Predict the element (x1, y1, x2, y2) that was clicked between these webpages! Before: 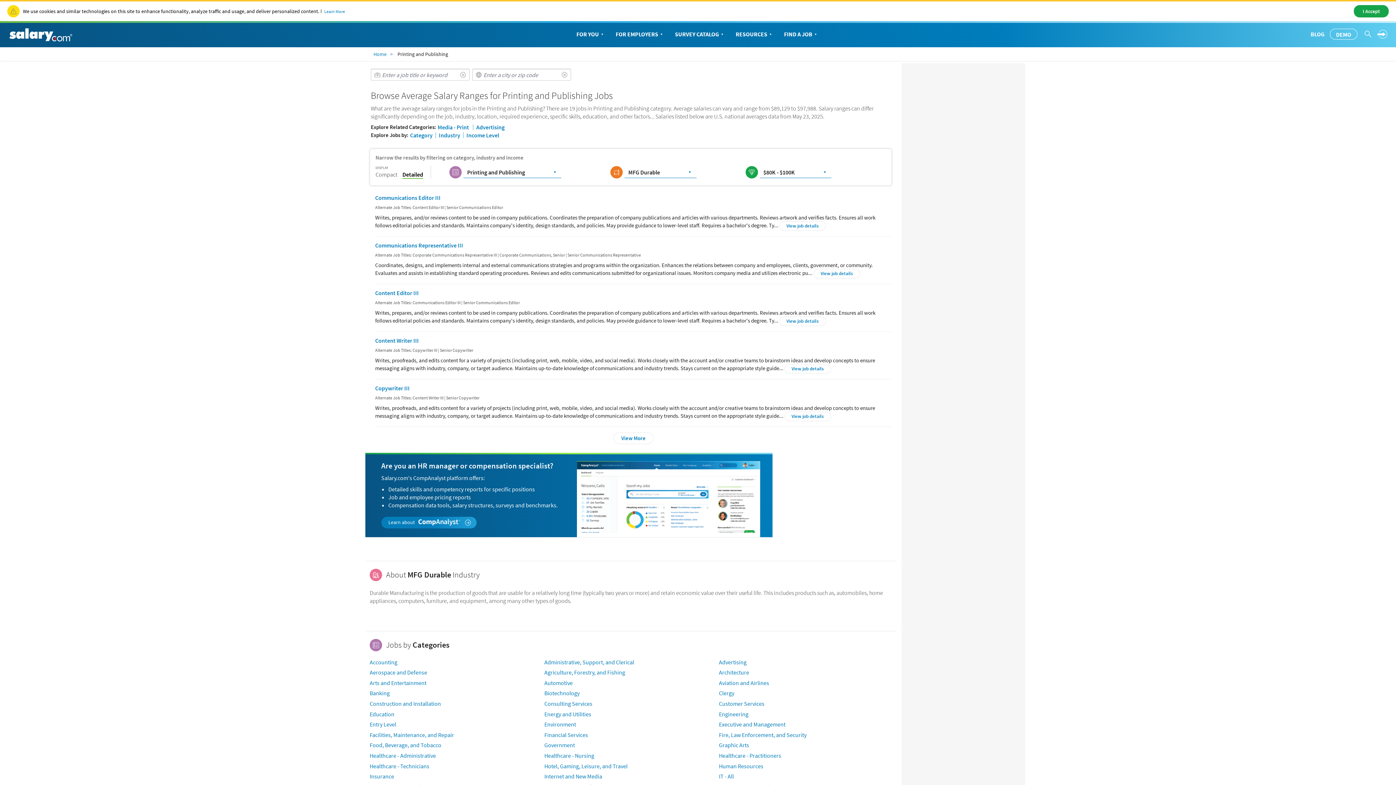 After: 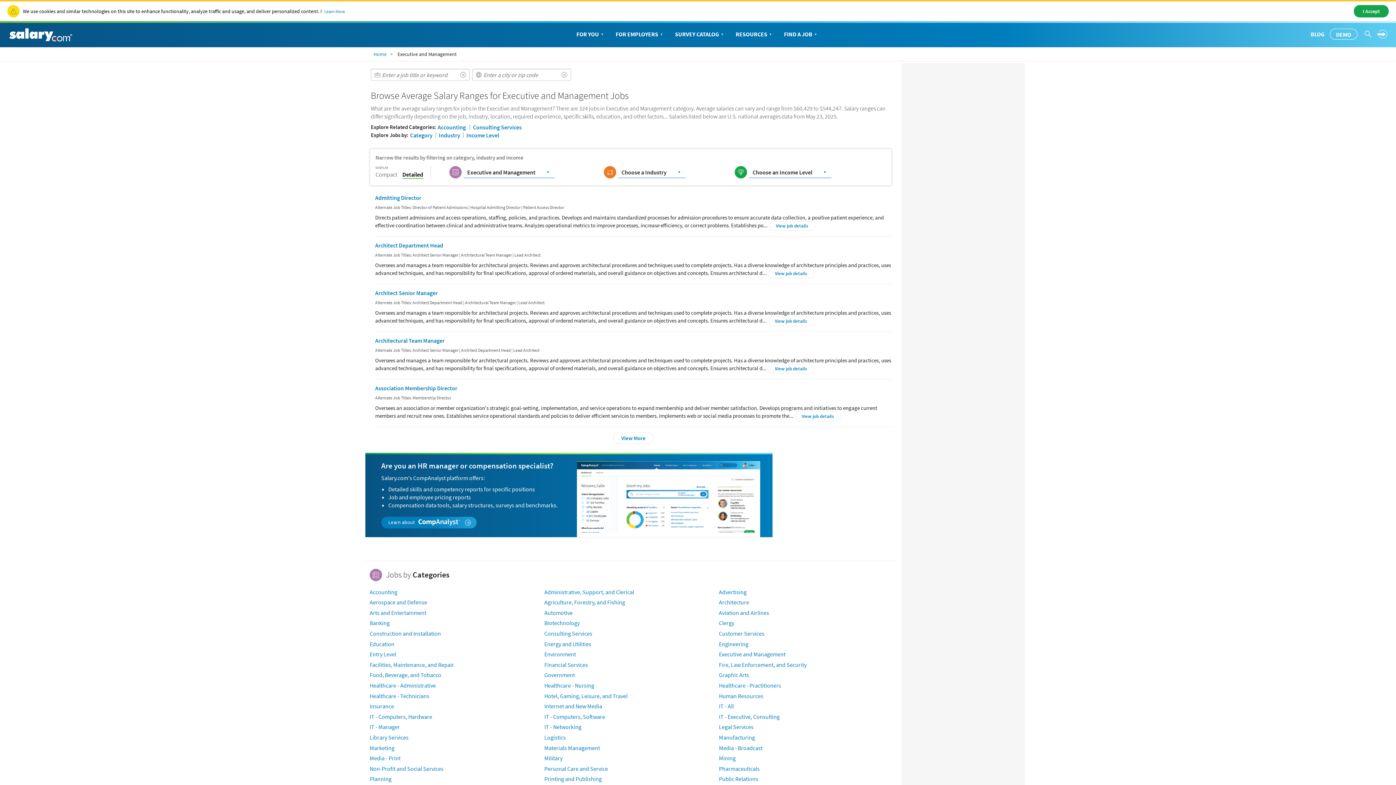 Action: bbox: (719, 721, 785, 728) label: Executive and Management